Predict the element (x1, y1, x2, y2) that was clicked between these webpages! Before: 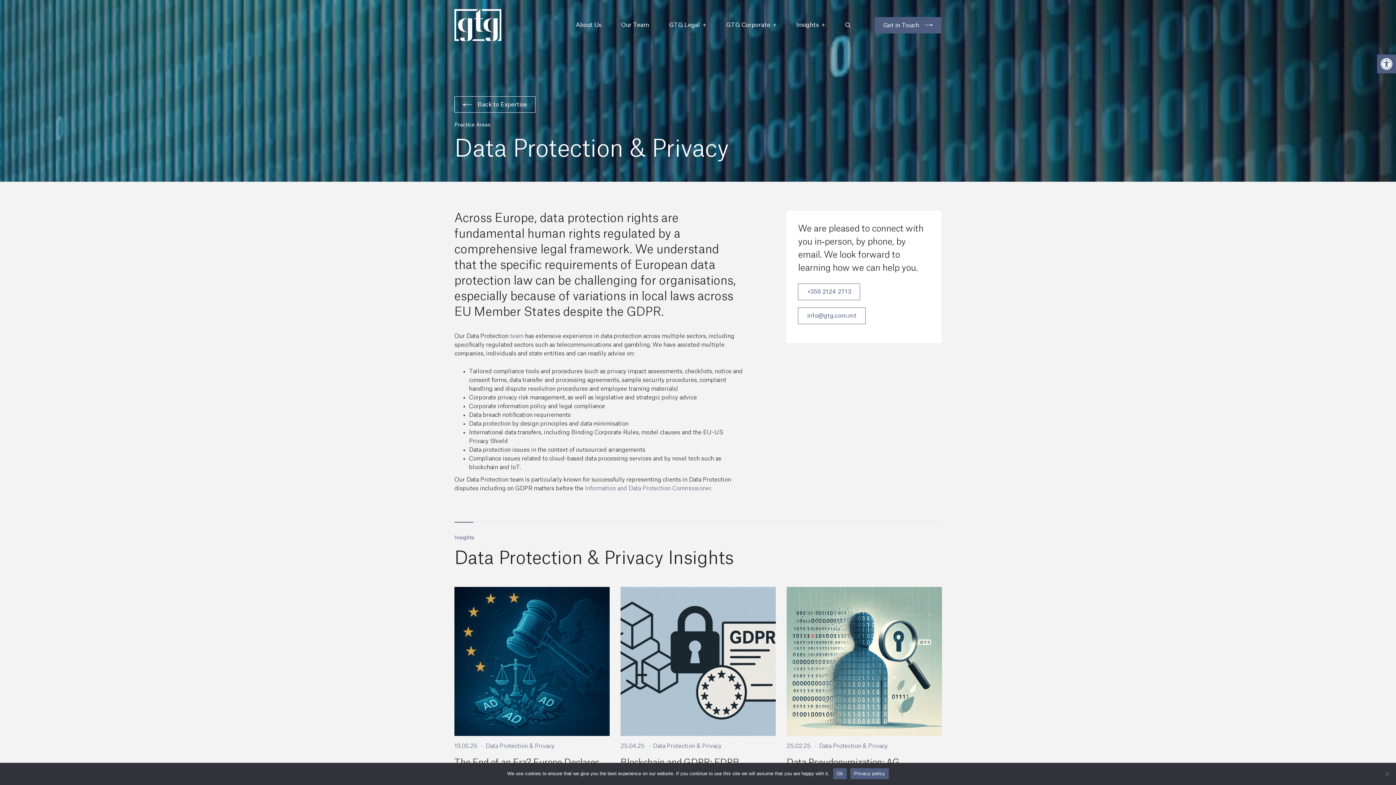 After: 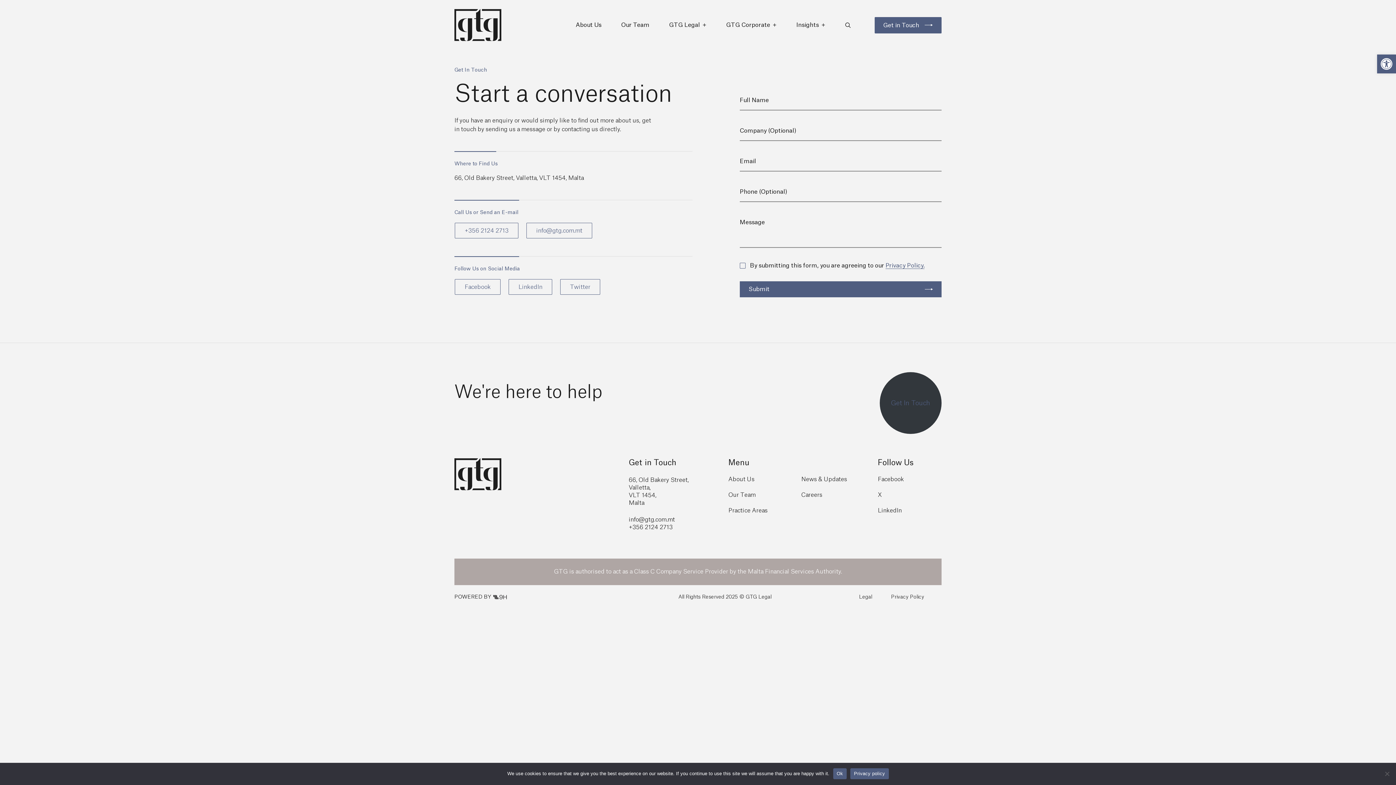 Action: bbox: (874, 16, 941, 33) label: Get in Touch